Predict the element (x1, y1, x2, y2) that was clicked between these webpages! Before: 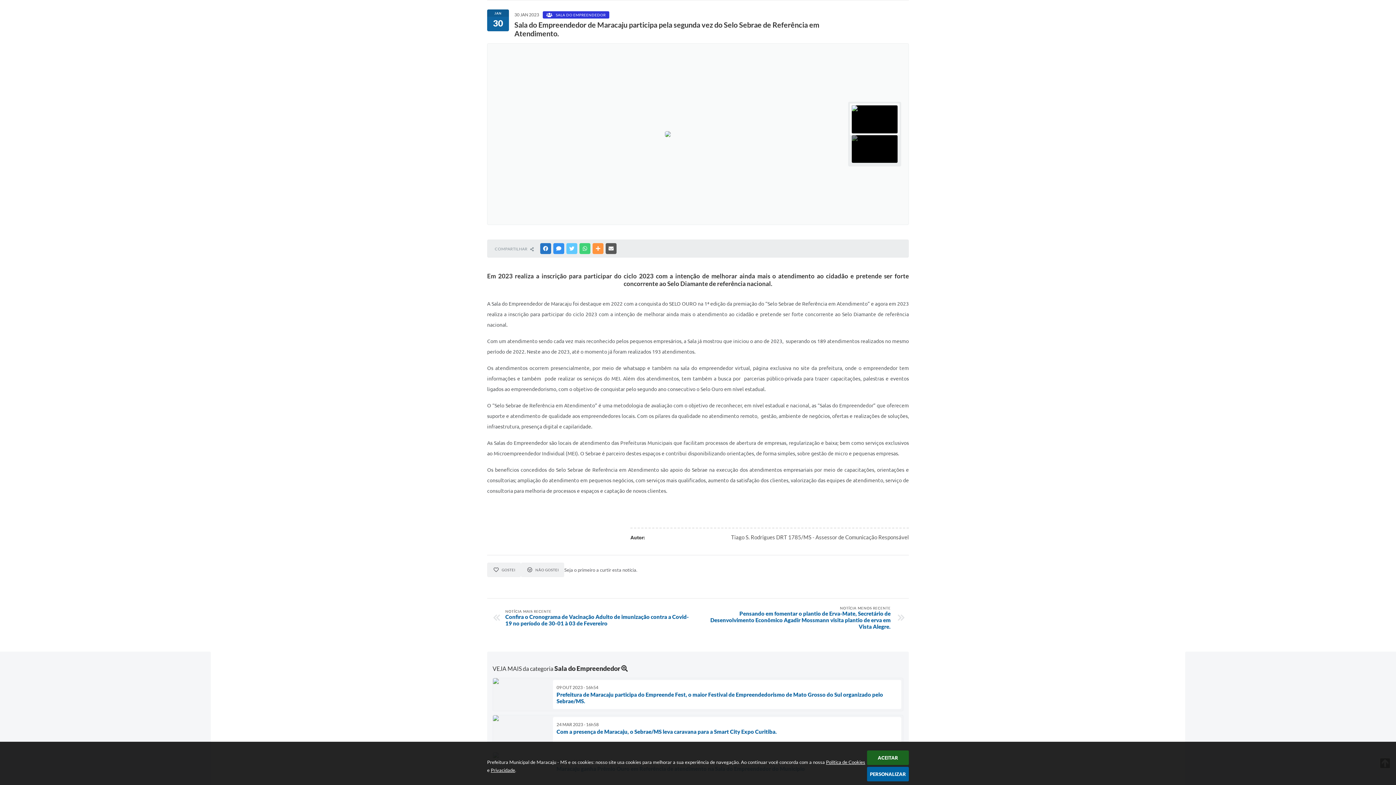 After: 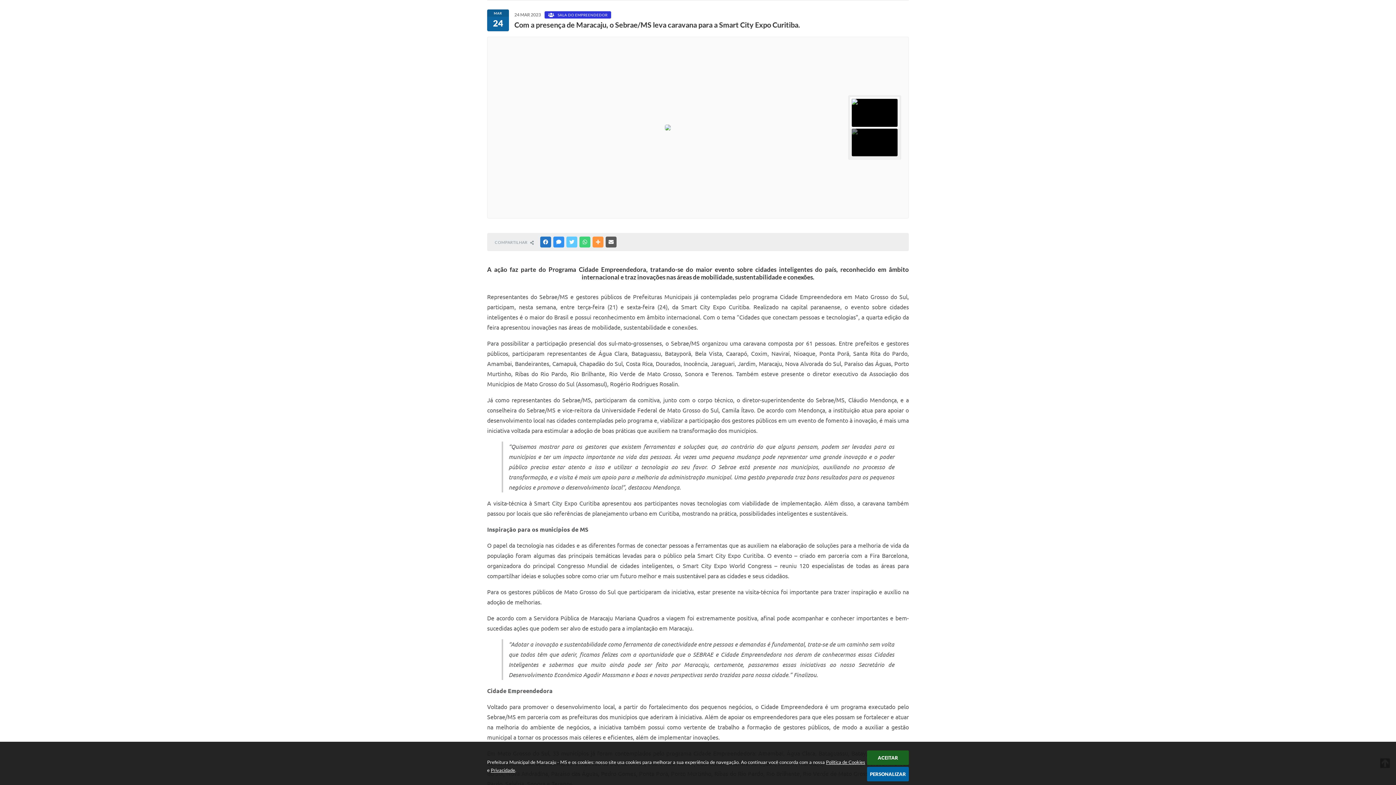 Action: label: 24 MAR 2023 - 16h58
Com a presença de Maracaju, o Sebrae/MS leva caravana para a Smart City Expo Curitiba. bbox: (492, 715, 903, 748)